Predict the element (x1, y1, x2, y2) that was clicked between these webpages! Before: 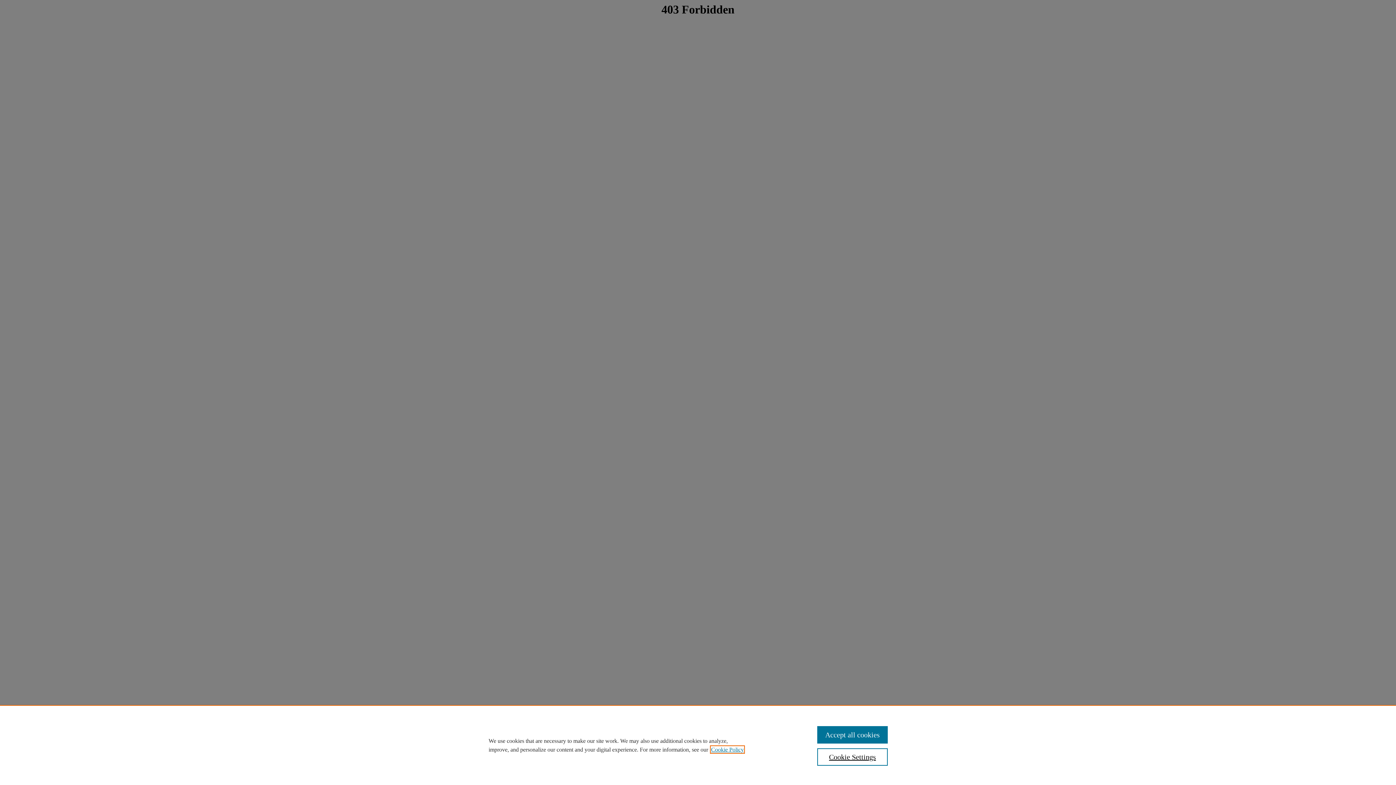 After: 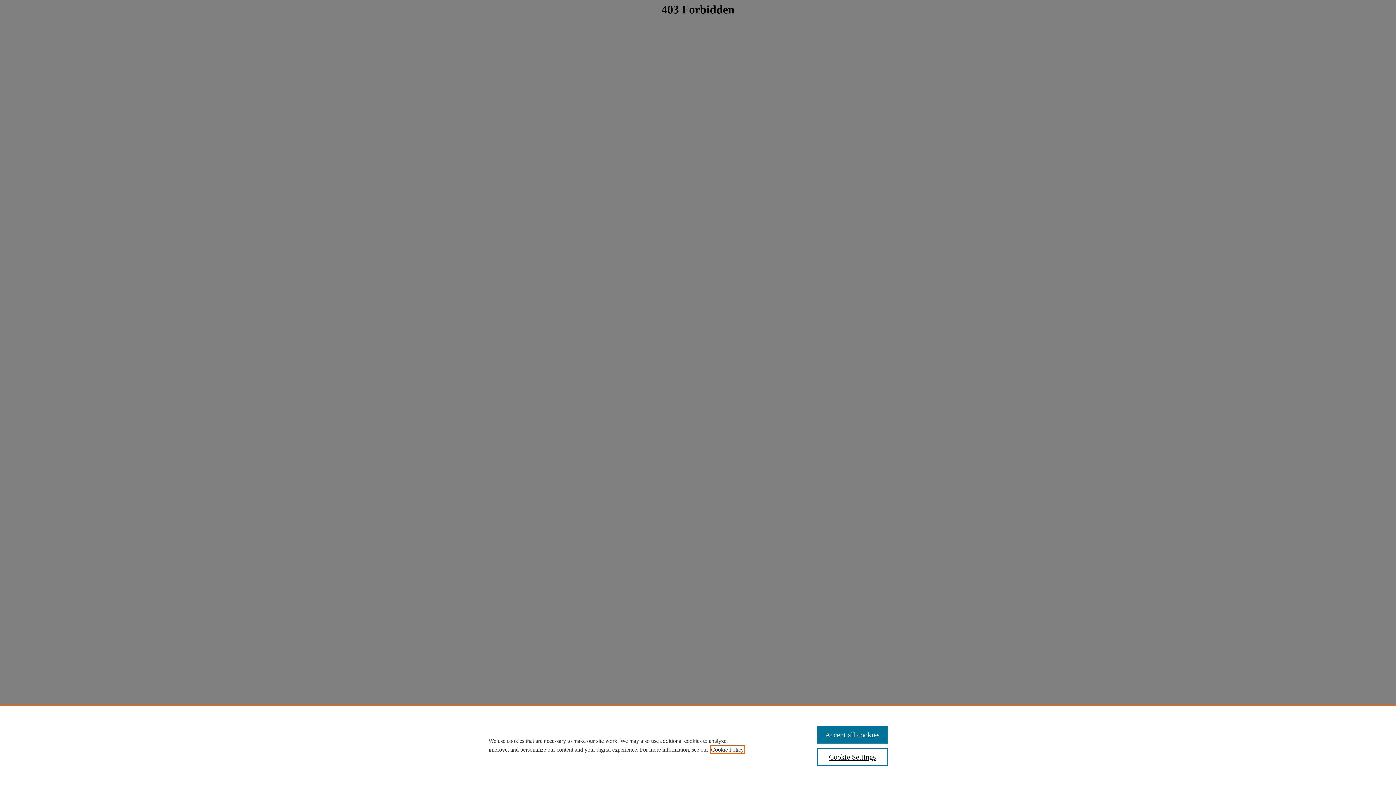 Action: label: , opens in a new tab bbox: (711, 746, 744, 753)